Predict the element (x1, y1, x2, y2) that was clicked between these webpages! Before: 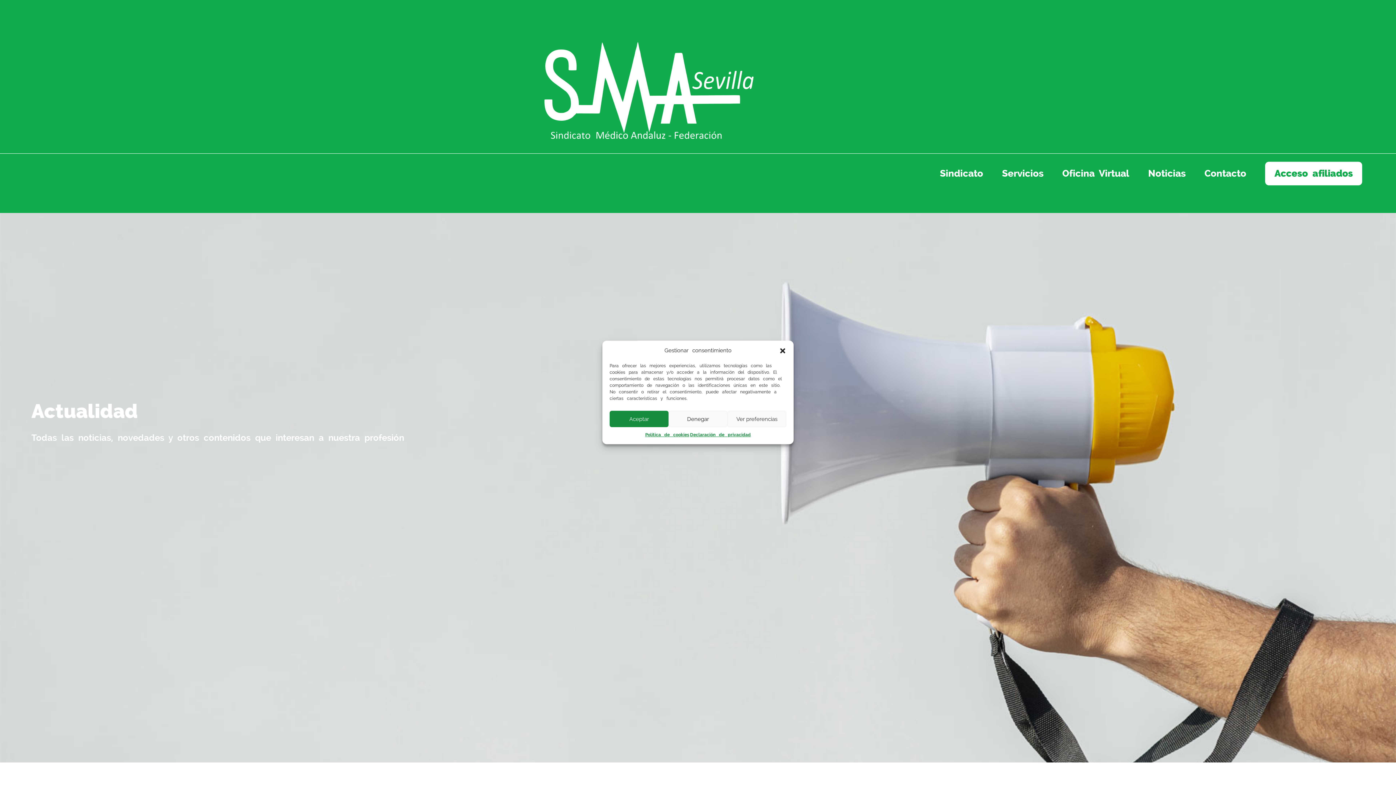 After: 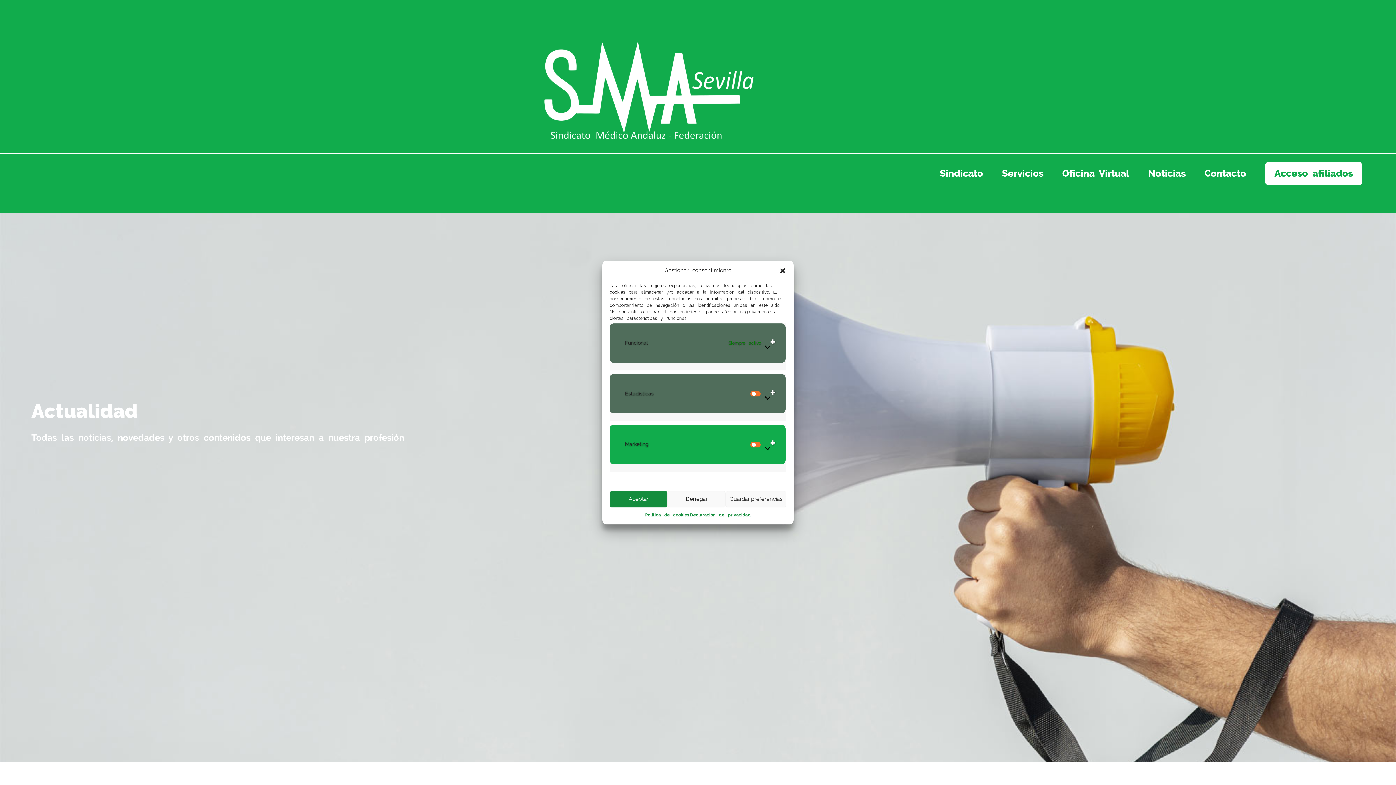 Action: label: Ver preferencias bbox: (727, 411, 786, 427)